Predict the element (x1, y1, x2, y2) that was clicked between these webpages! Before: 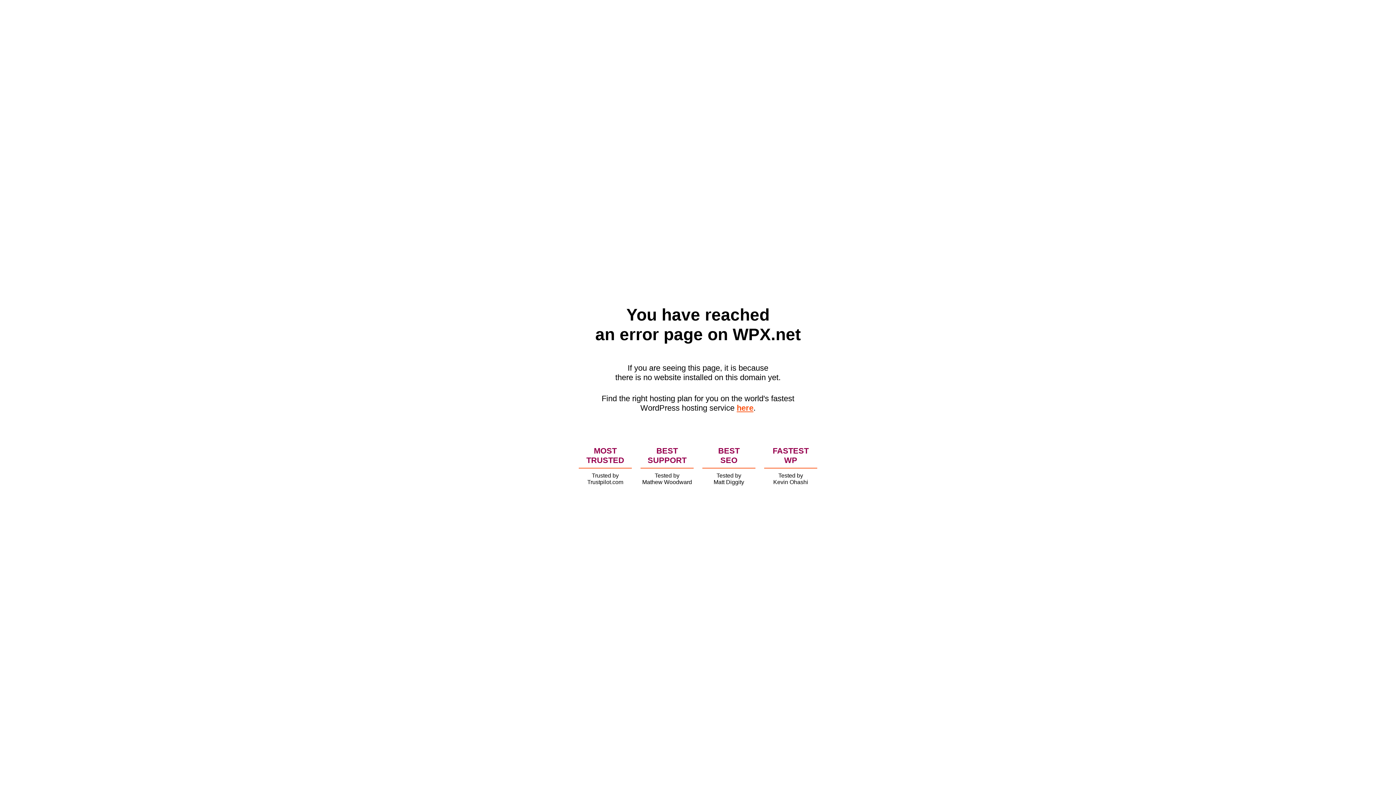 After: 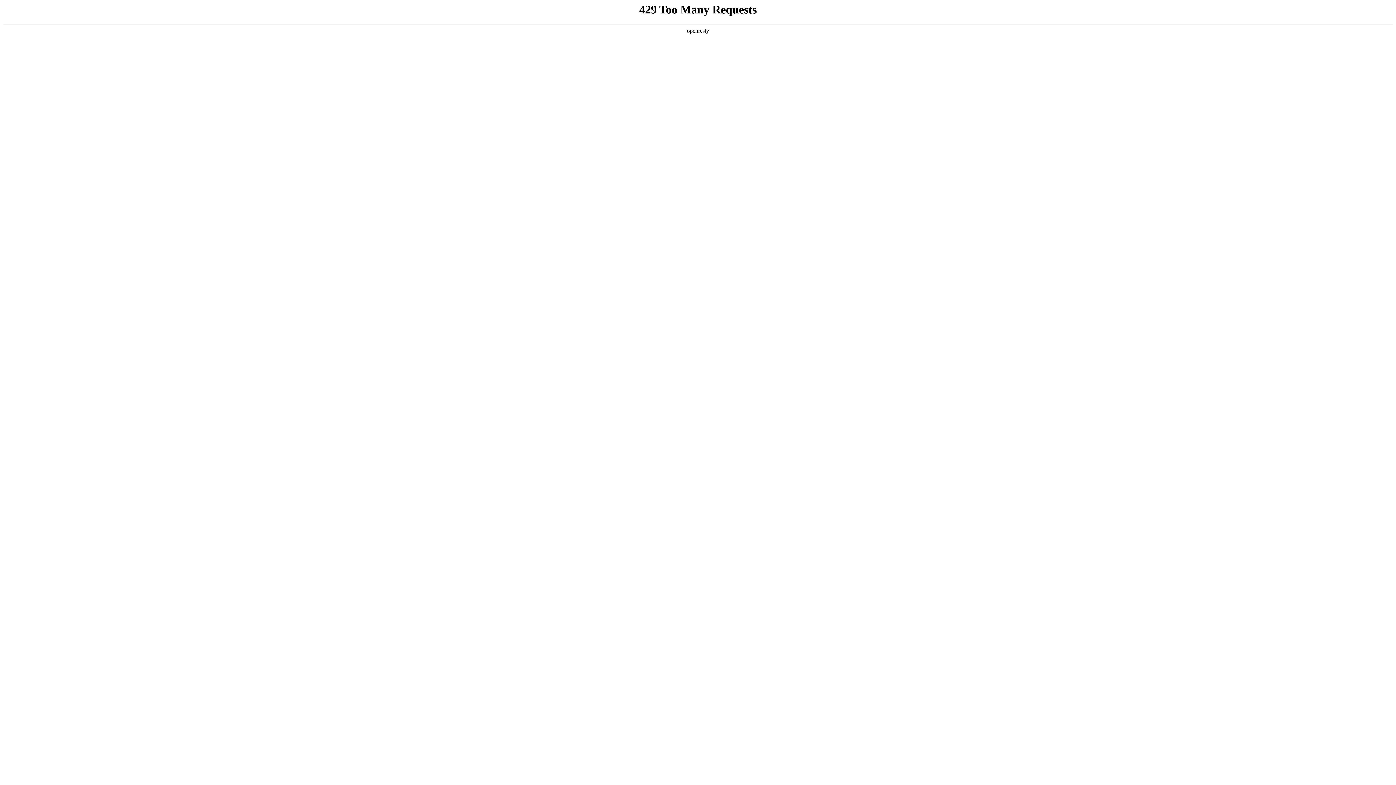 Action: label: here bbox: (736, 403, 753, 412)